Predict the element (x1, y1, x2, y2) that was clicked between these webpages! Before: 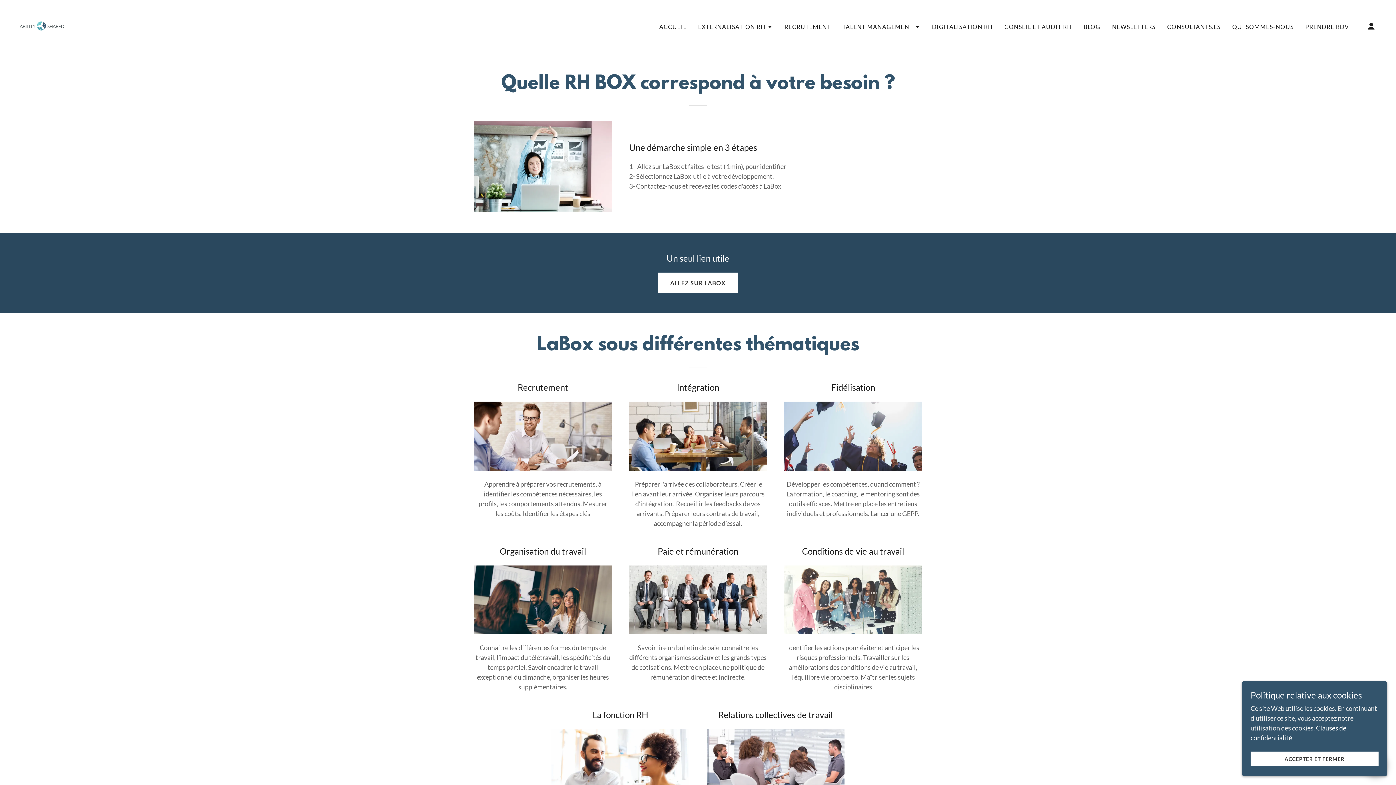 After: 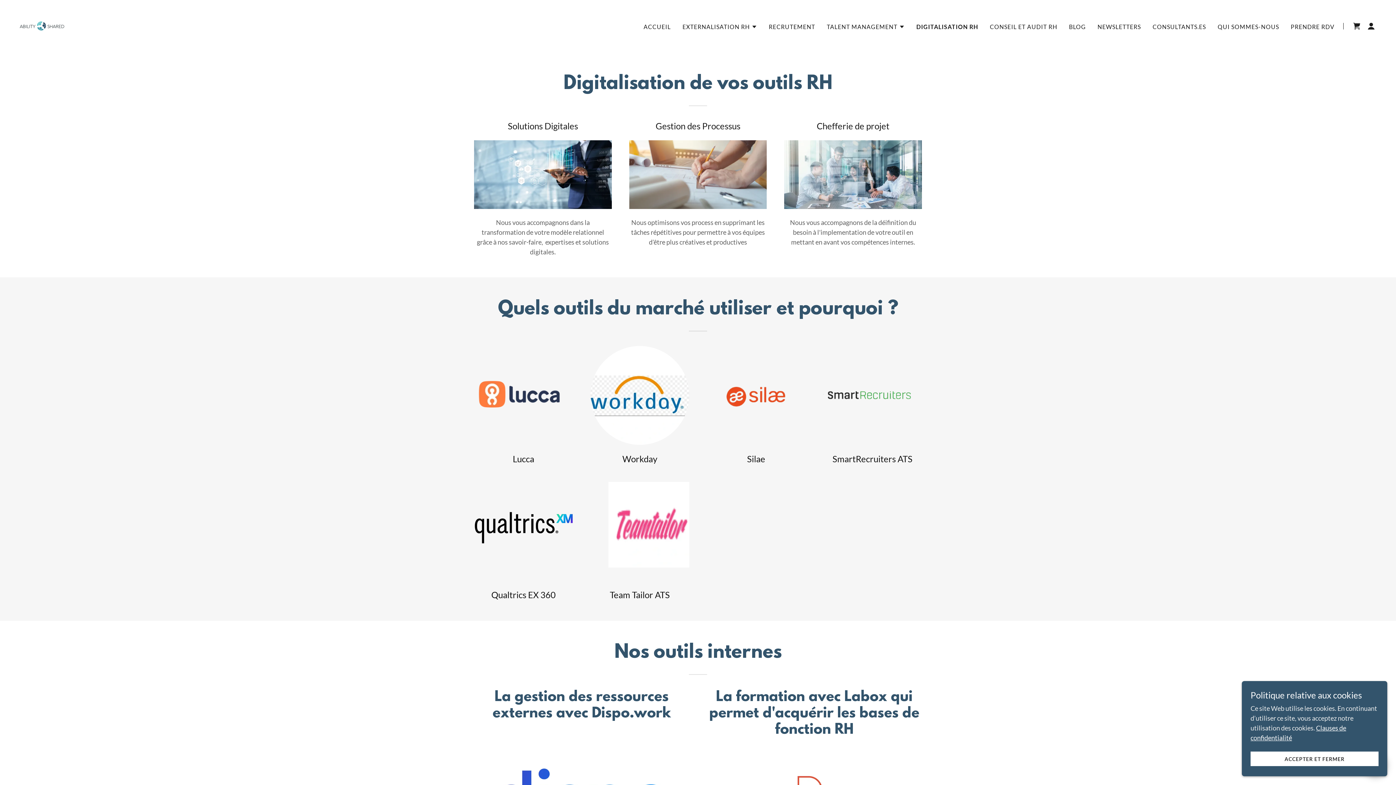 Action: bbox: (930, 20, 995, 33) label: DIGITALISATION RH